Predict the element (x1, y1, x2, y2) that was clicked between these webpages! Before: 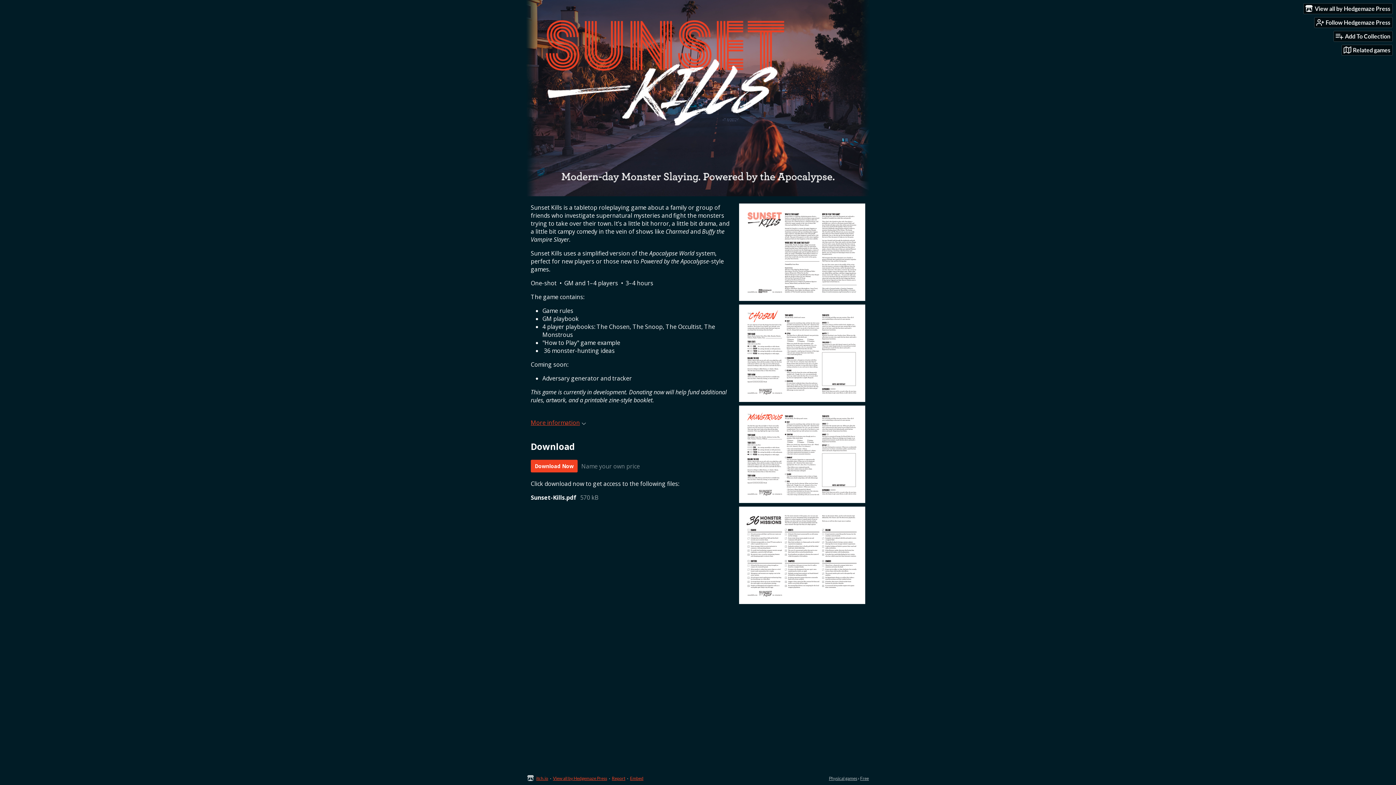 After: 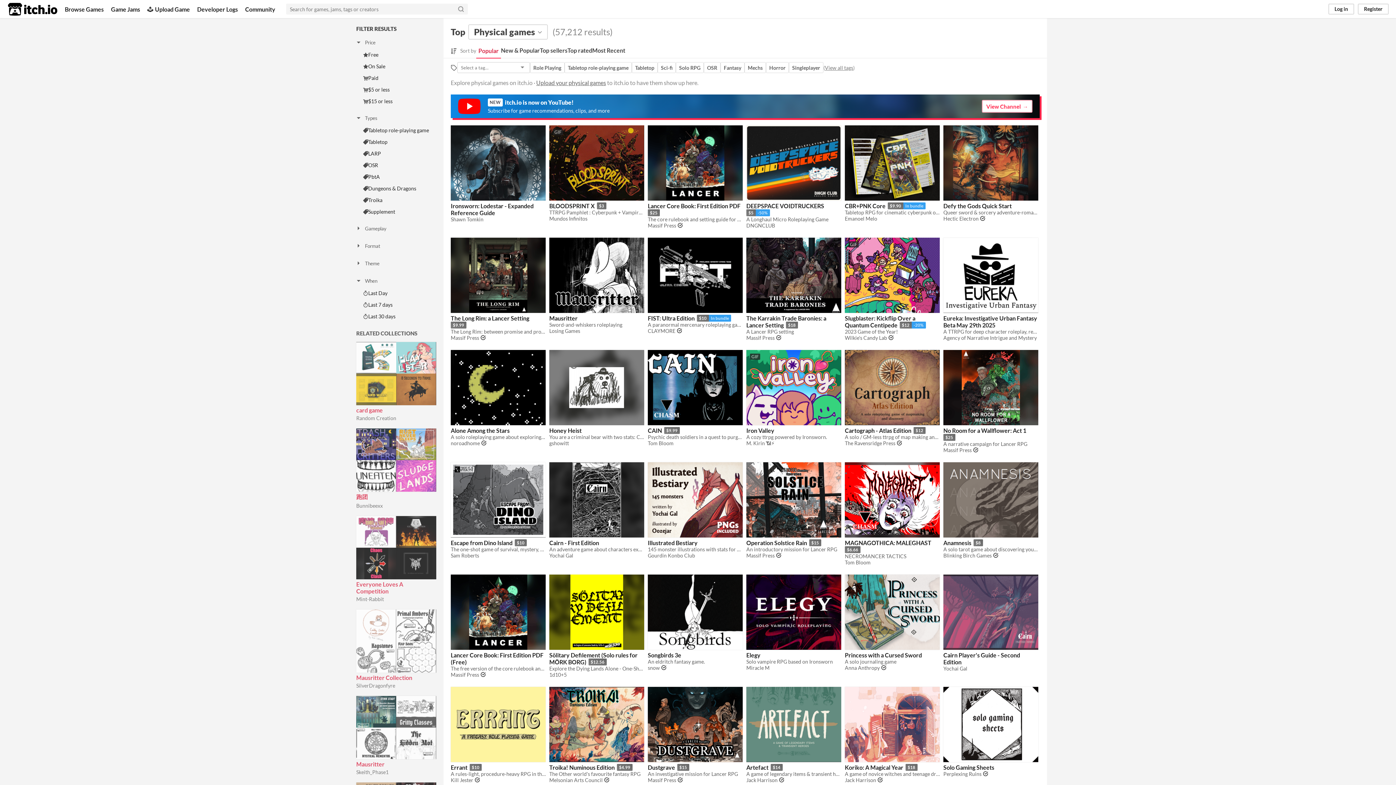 Action: label: Physical games bbox: (829, 776, 857, 781)